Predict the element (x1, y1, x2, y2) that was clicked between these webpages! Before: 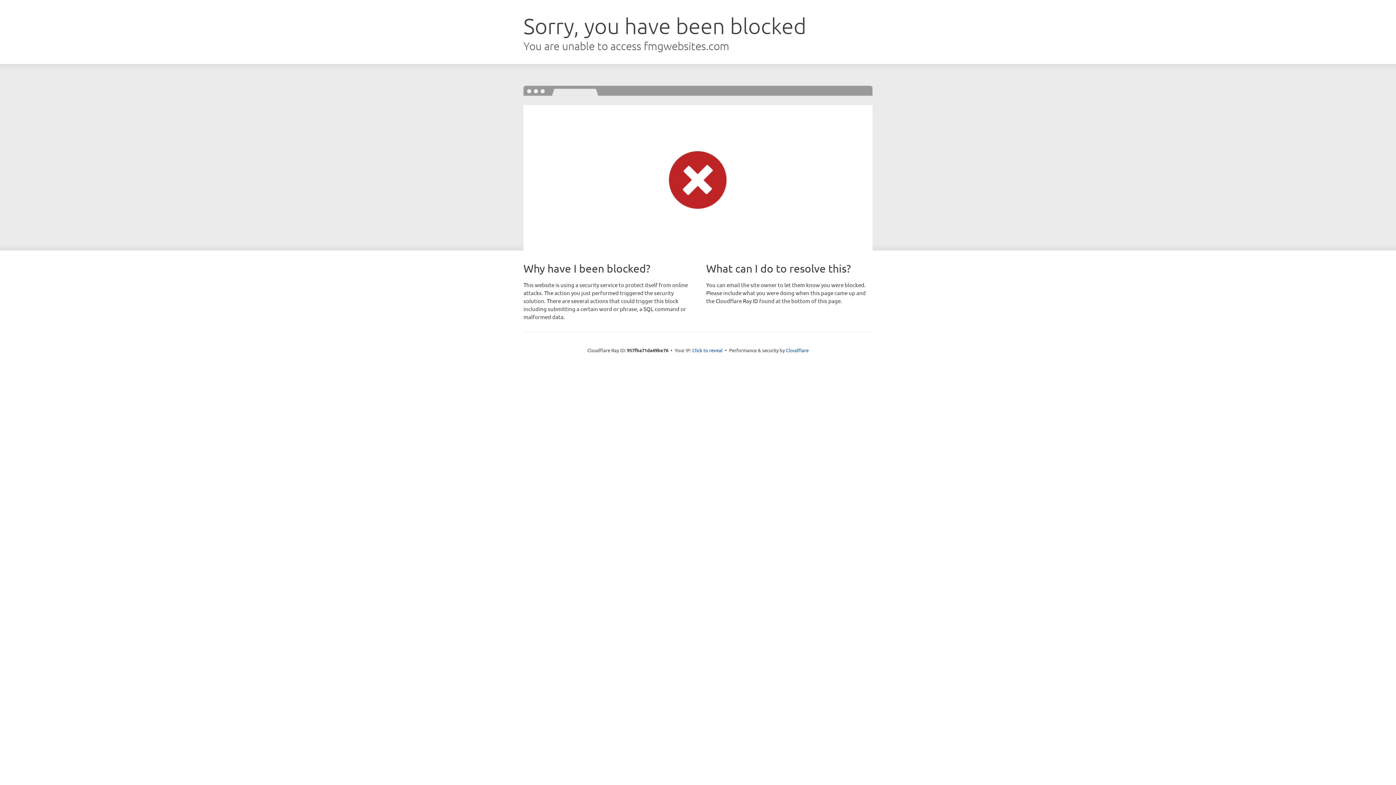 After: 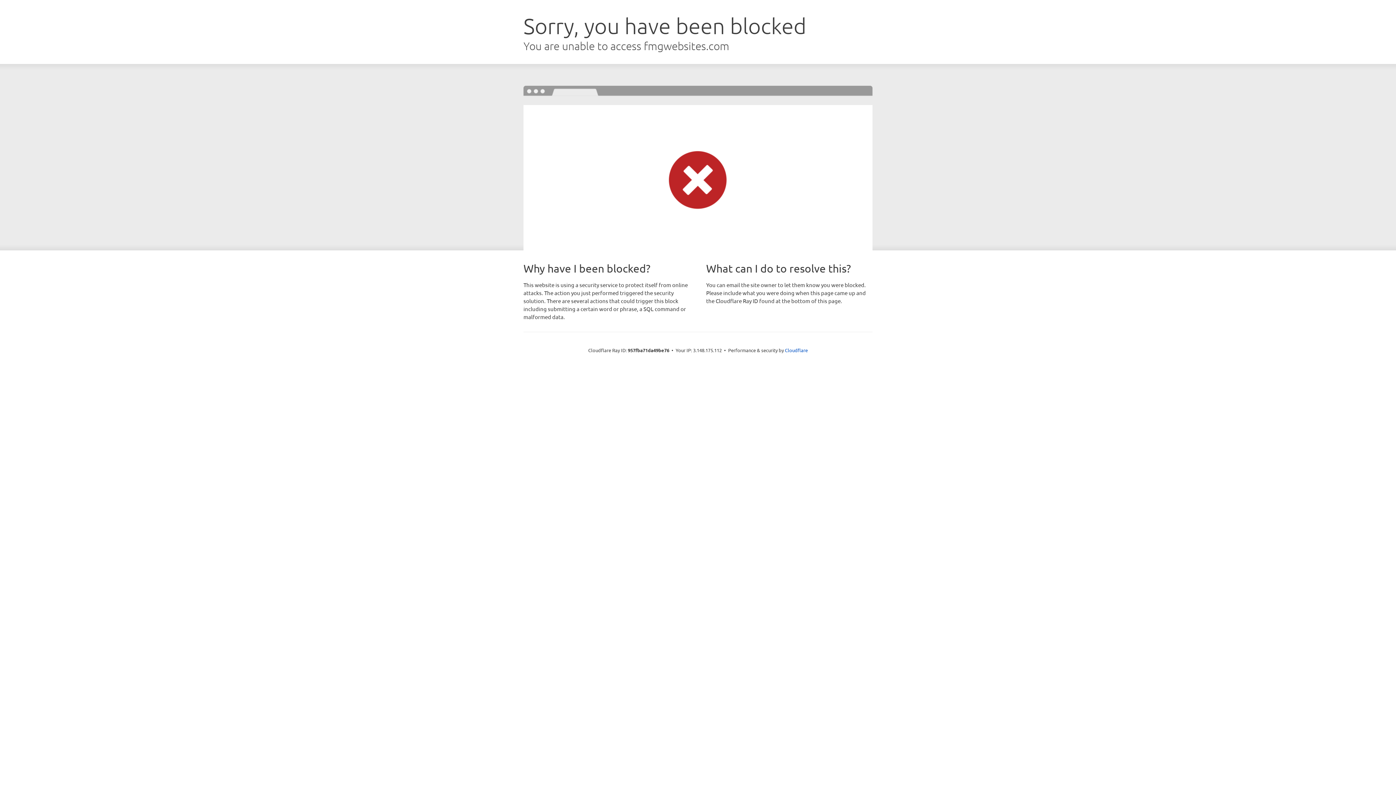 Action: bbox: (692, 346, 722, 353) label: Click to reveal